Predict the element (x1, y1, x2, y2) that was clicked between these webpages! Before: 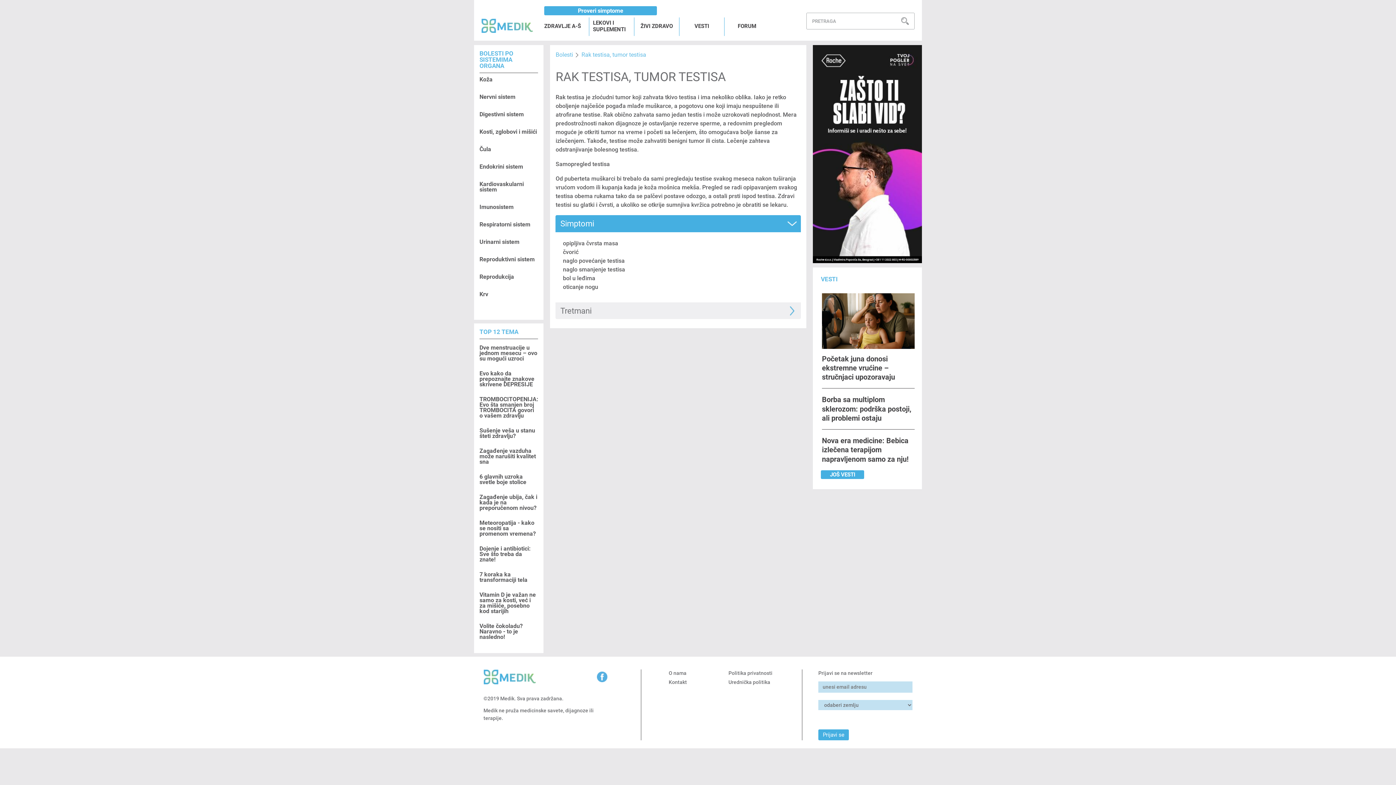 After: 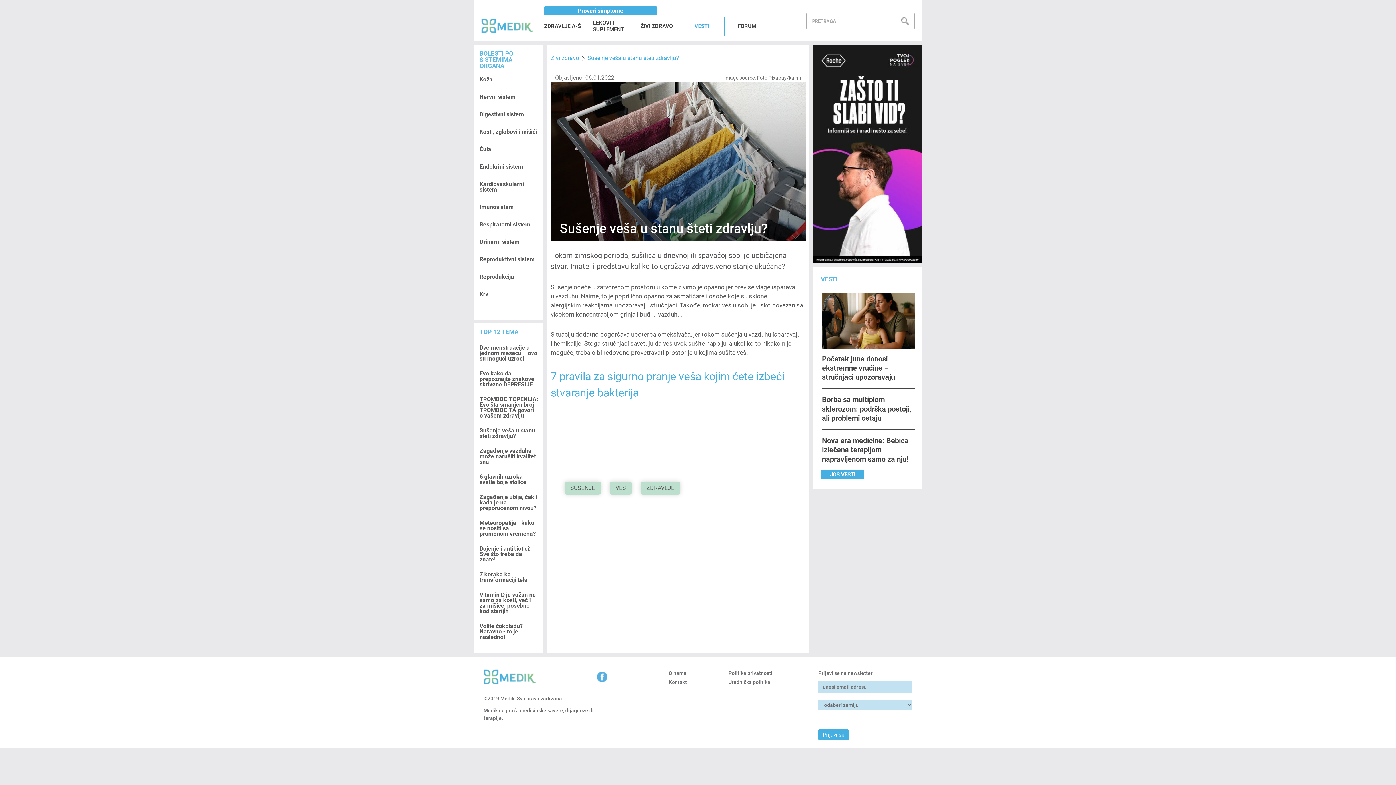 Action: label: Sušenje veša u stanu šteti zdravlju? bbox: (479, 428, 538, 438)